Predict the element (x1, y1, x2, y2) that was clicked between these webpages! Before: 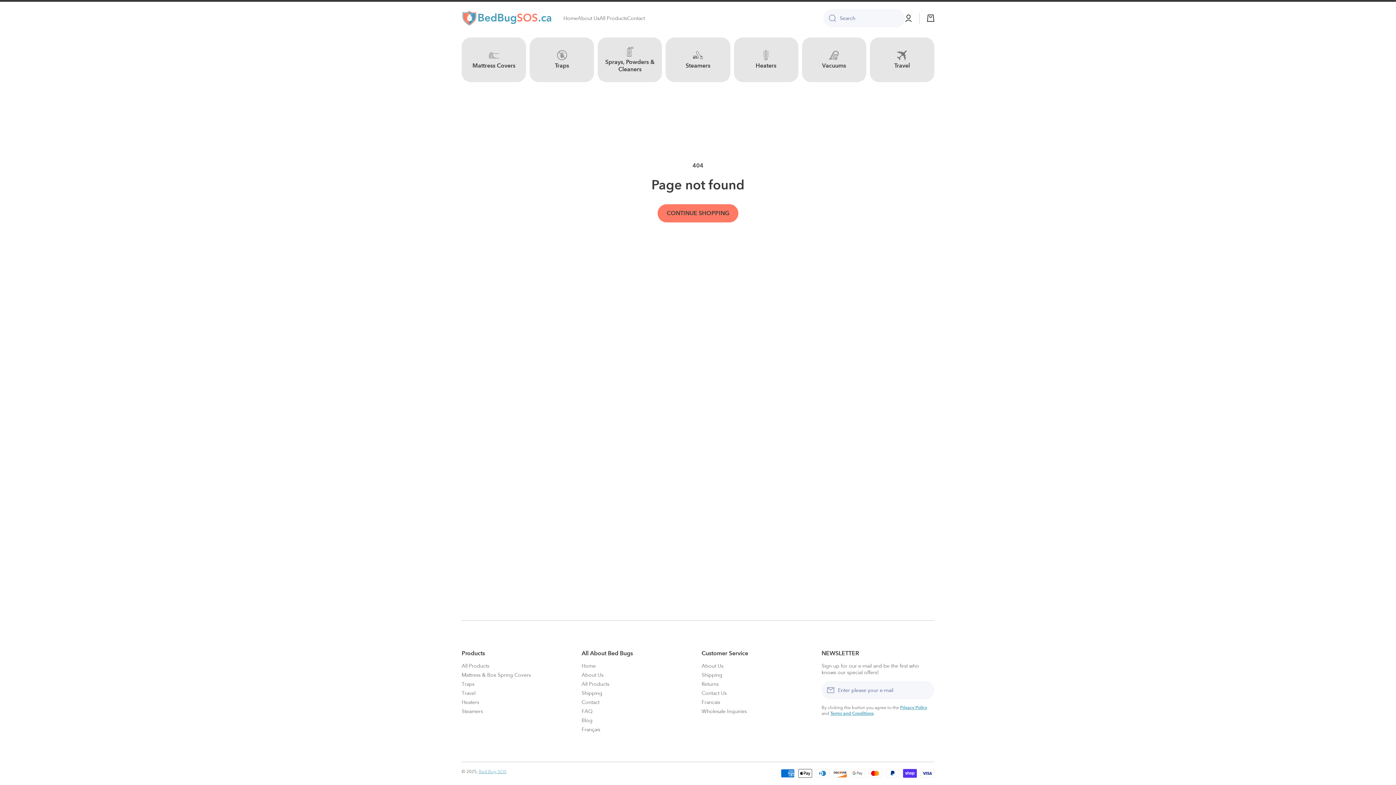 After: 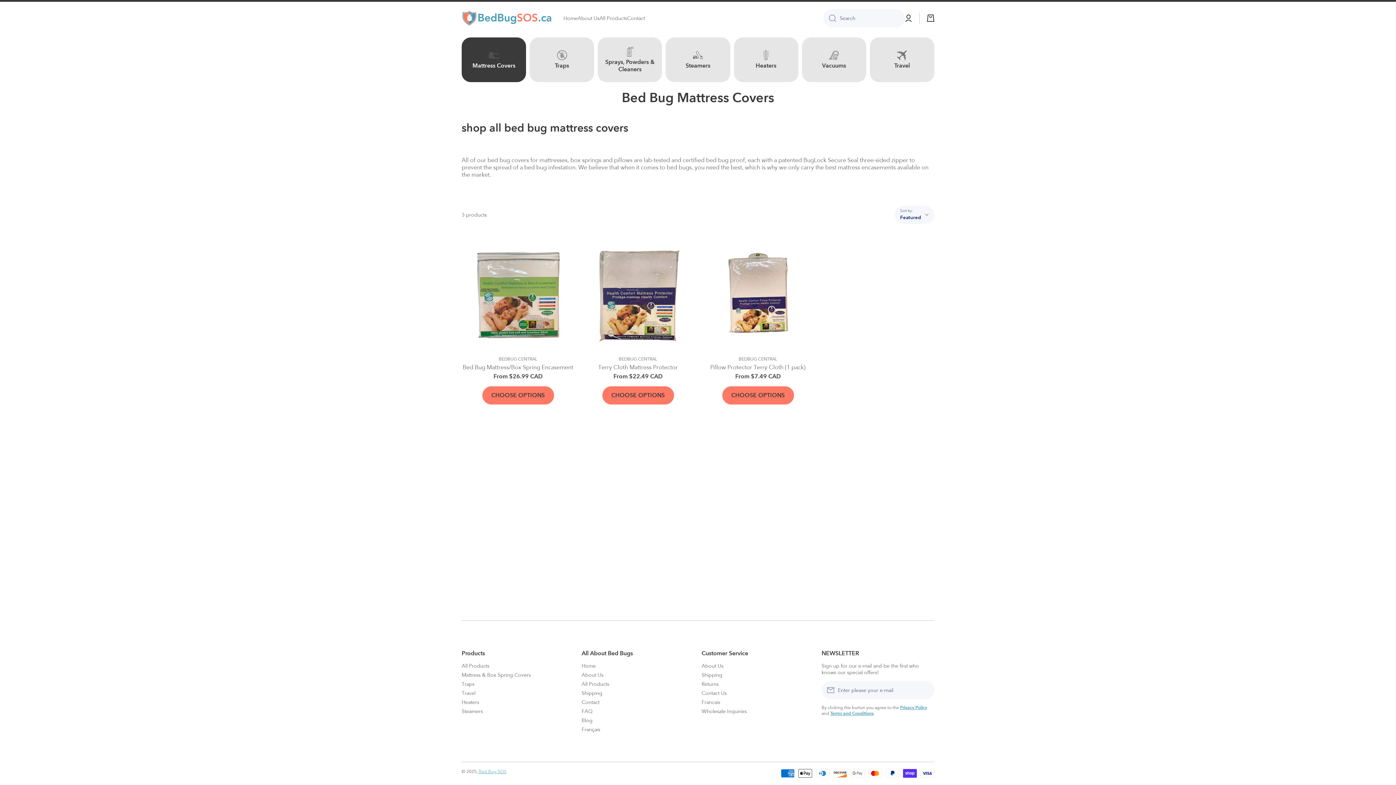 Action: label: Mattress & Box Spring Covers bbox: (461, 669, 530, 678)